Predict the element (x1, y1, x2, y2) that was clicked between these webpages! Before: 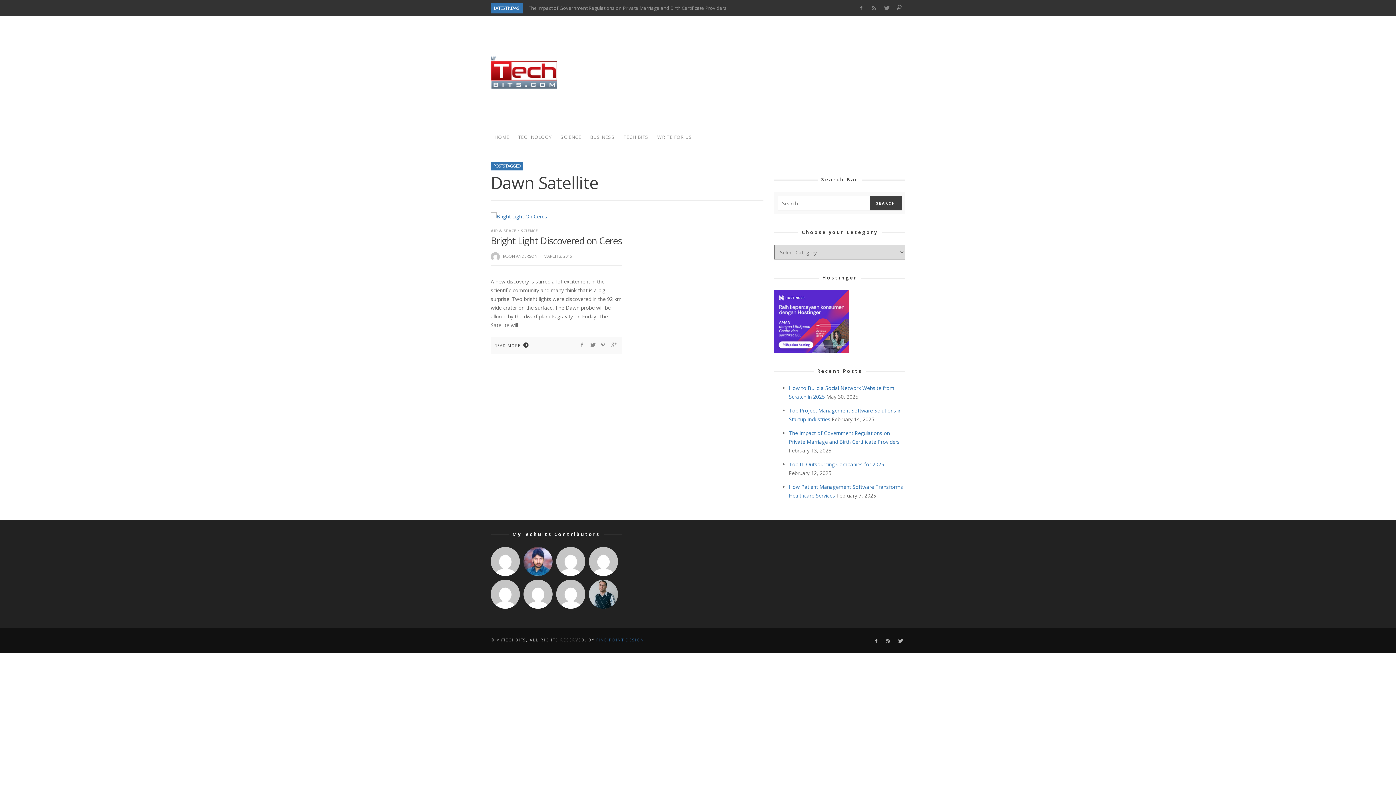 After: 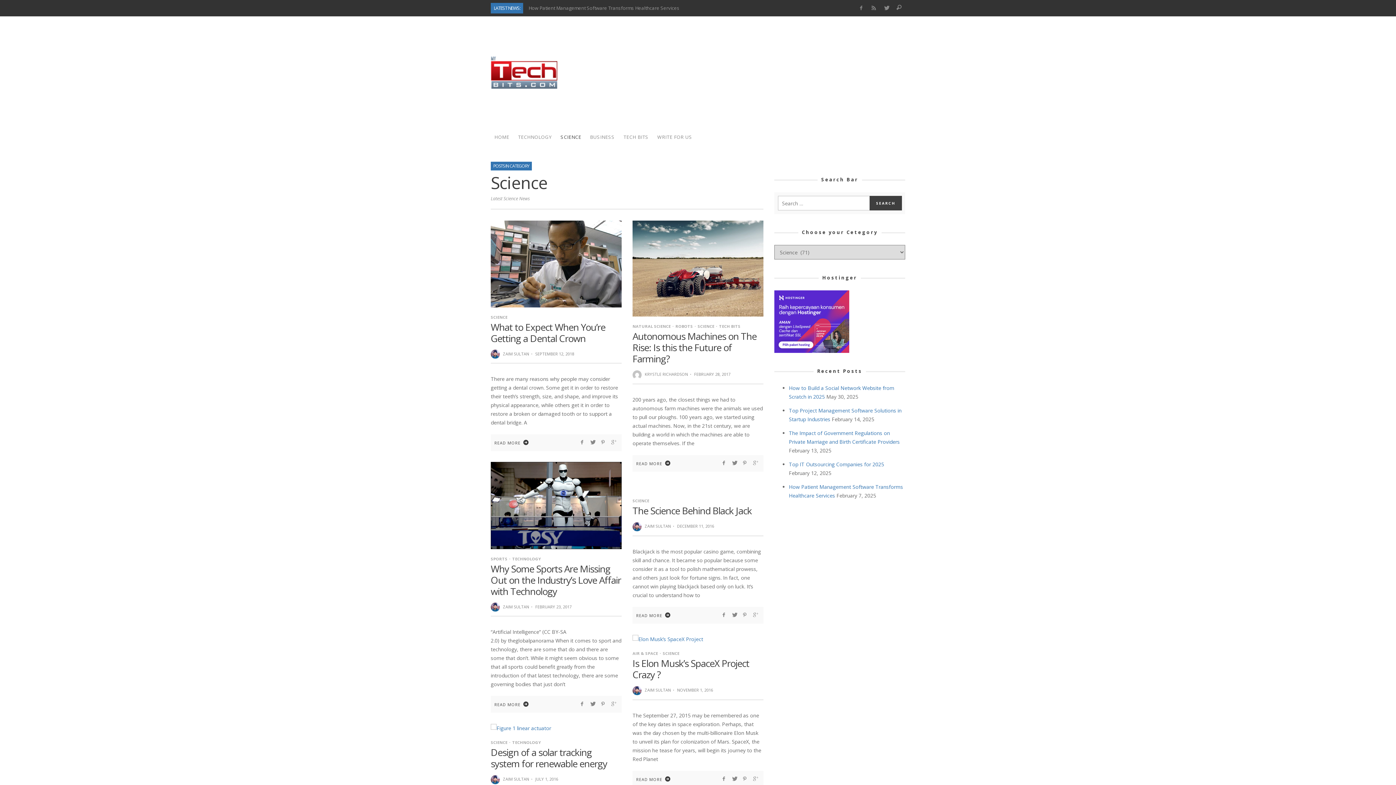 Action: label: SCIENCE bbox: (516, 228, 537, 233)